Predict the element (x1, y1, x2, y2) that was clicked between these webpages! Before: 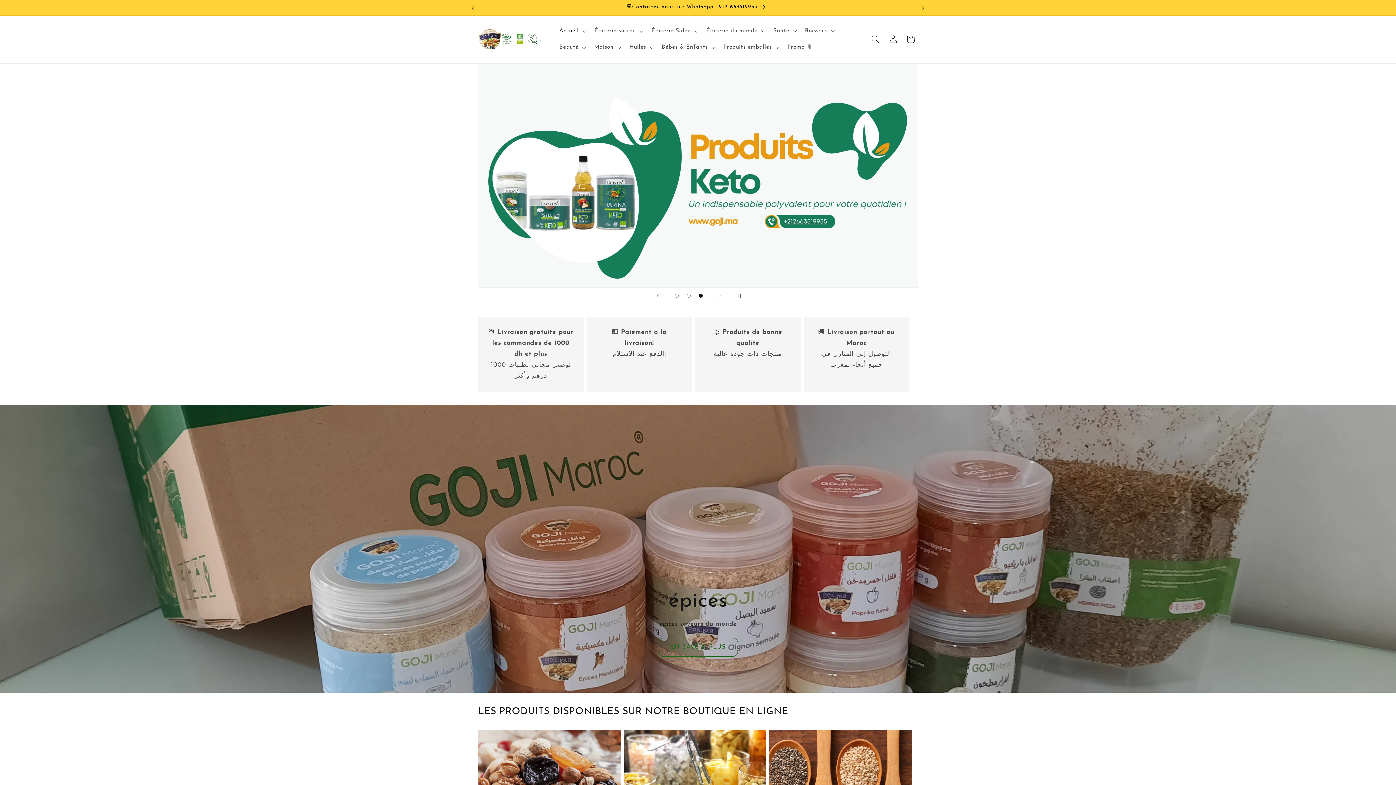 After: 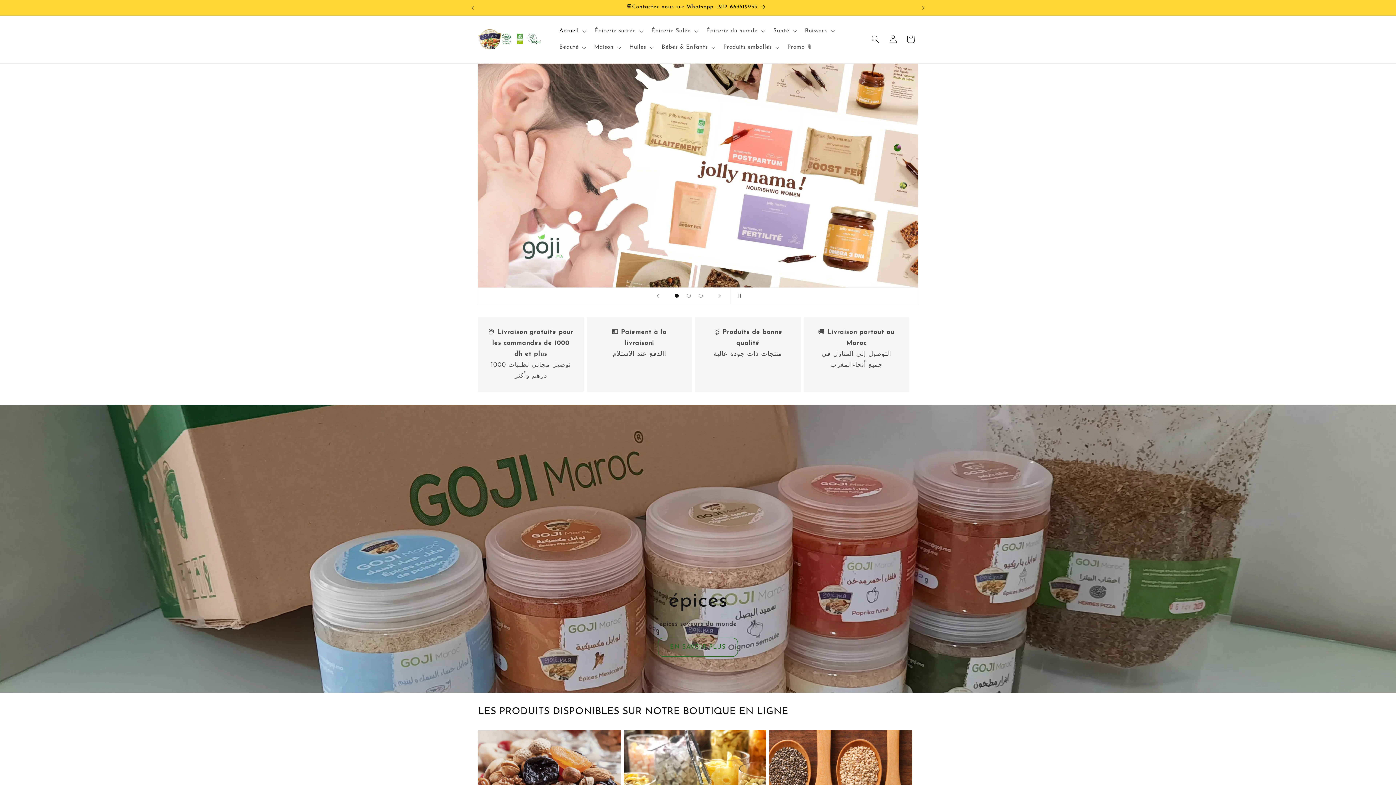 Action: label: Charger la diapositive 1 de 3 bbox: (670, 289, 682, 301)